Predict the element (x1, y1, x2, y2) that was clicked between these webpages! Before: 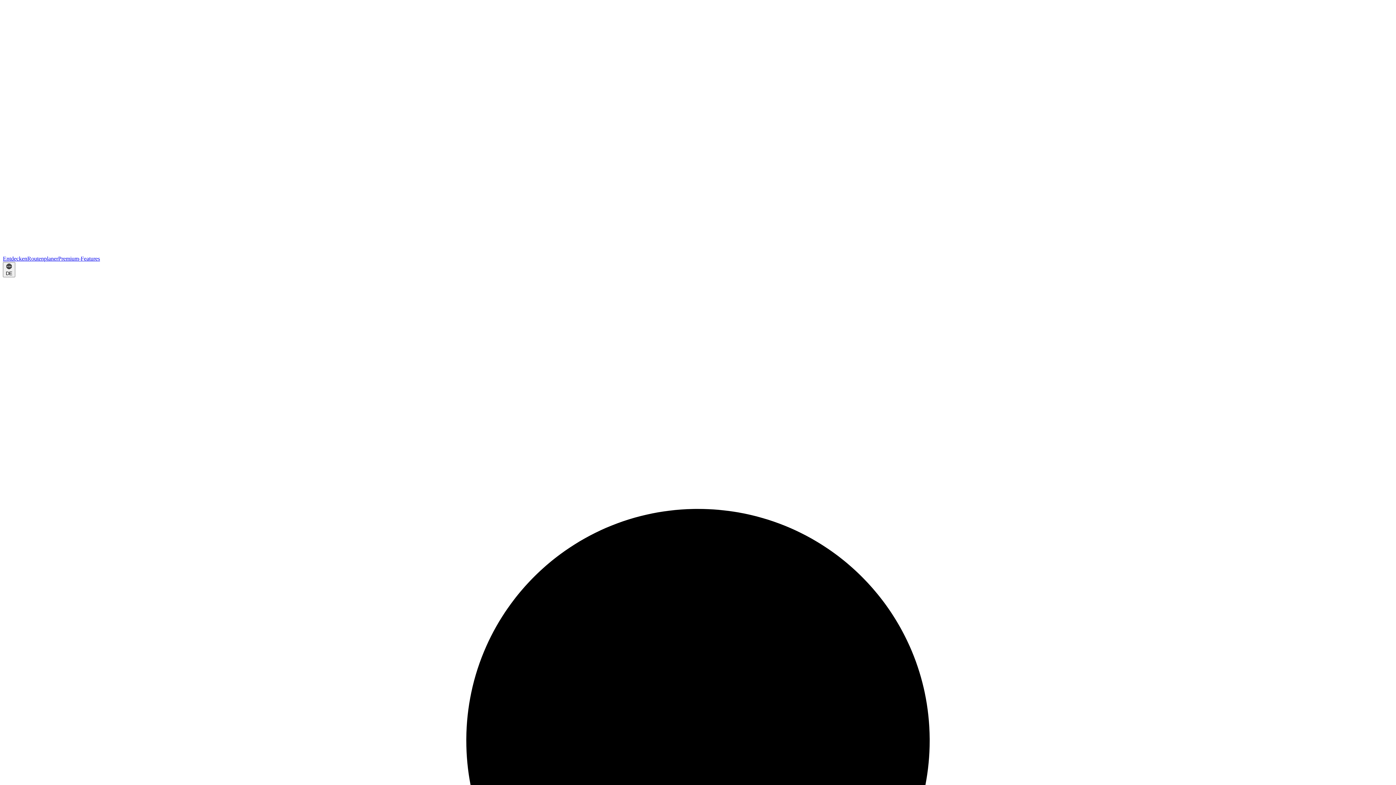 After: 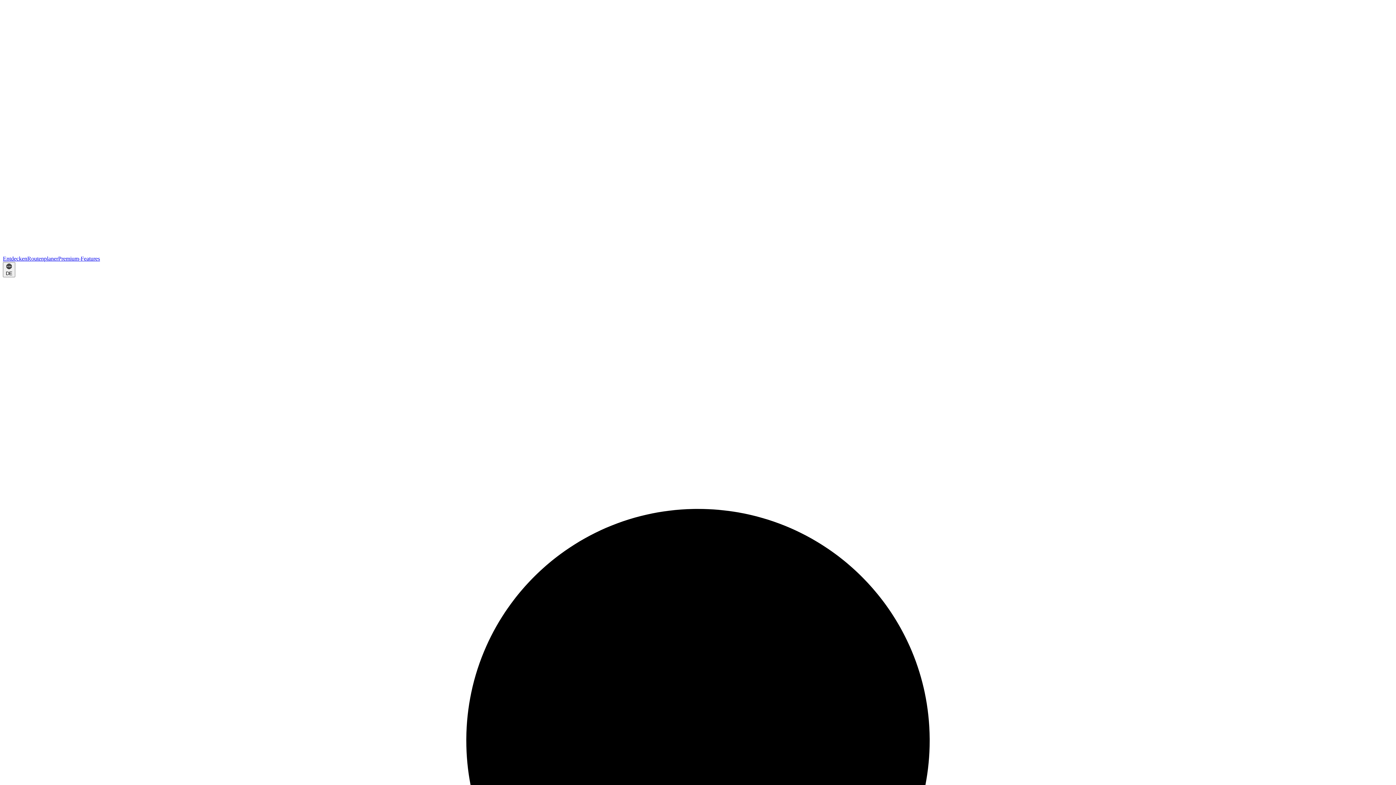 Action: bbox: (2, 2, 1393, 255)